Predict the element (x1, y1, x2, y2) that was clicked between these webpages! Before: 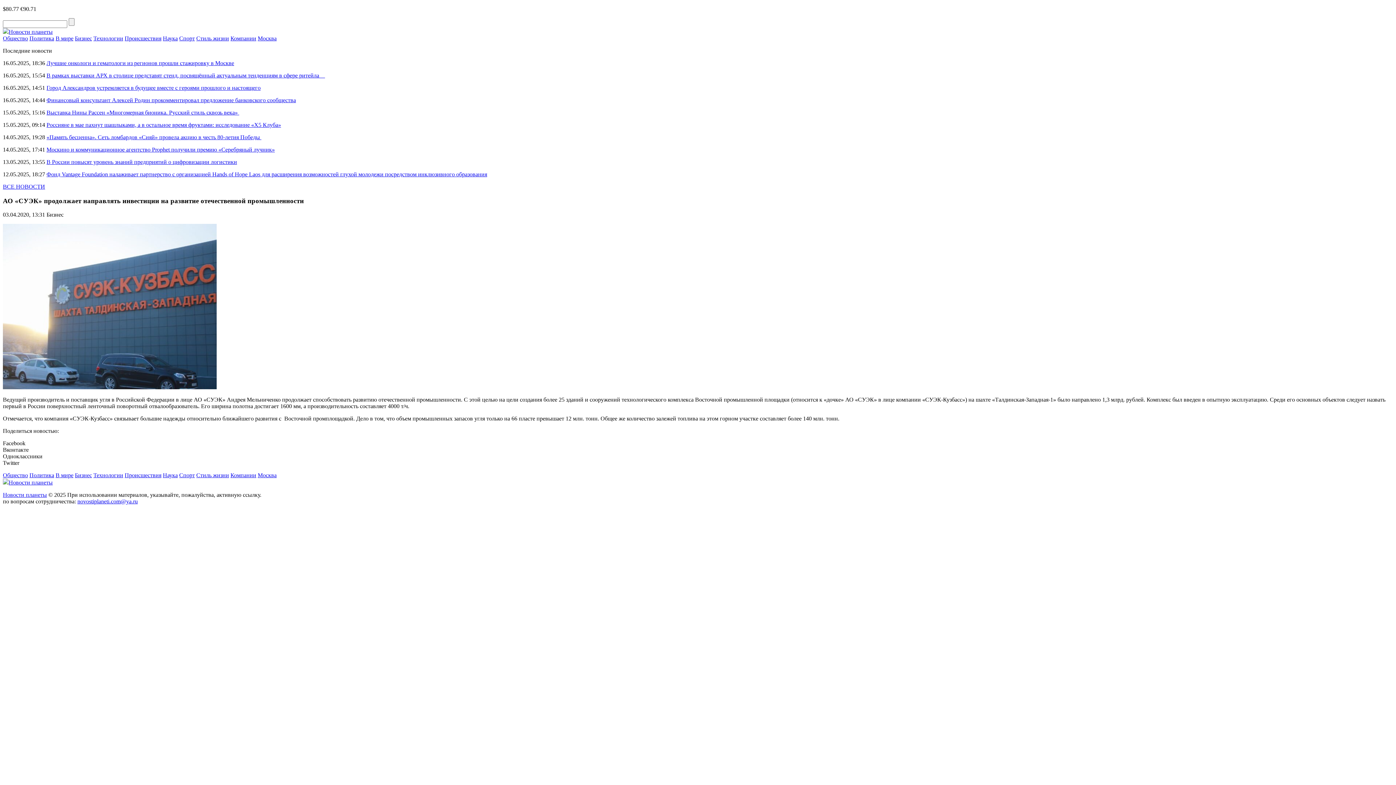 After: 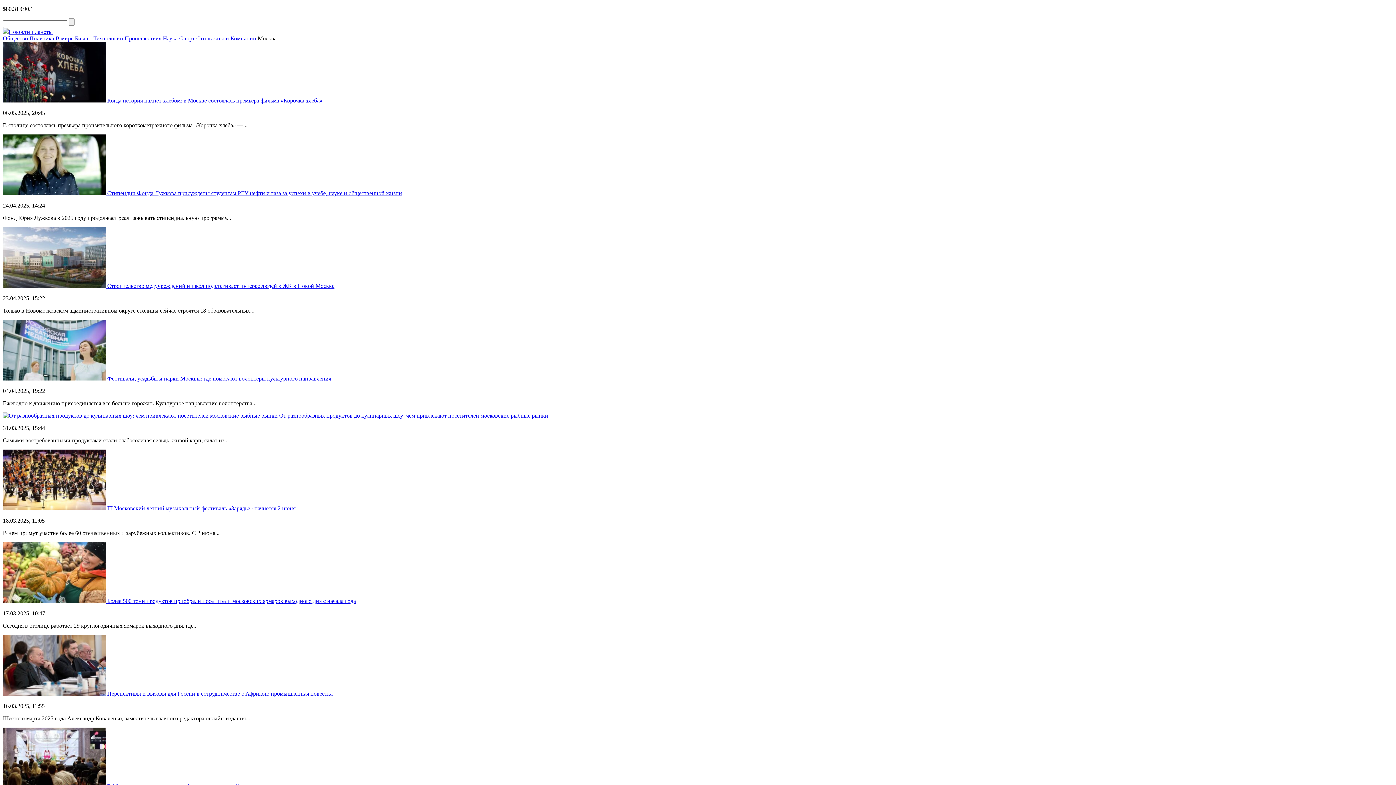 Action: label: Москва bbox: (257, 35, 276, 41)